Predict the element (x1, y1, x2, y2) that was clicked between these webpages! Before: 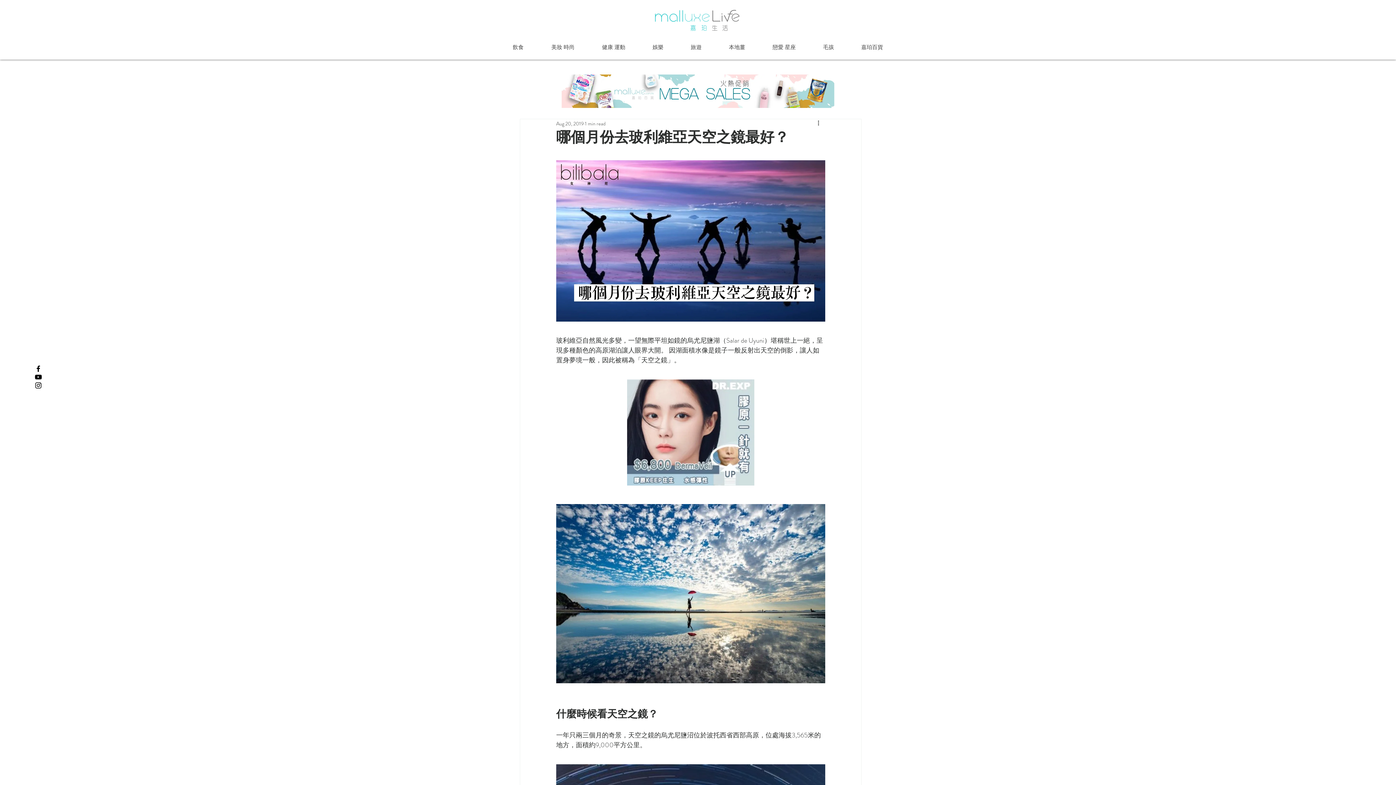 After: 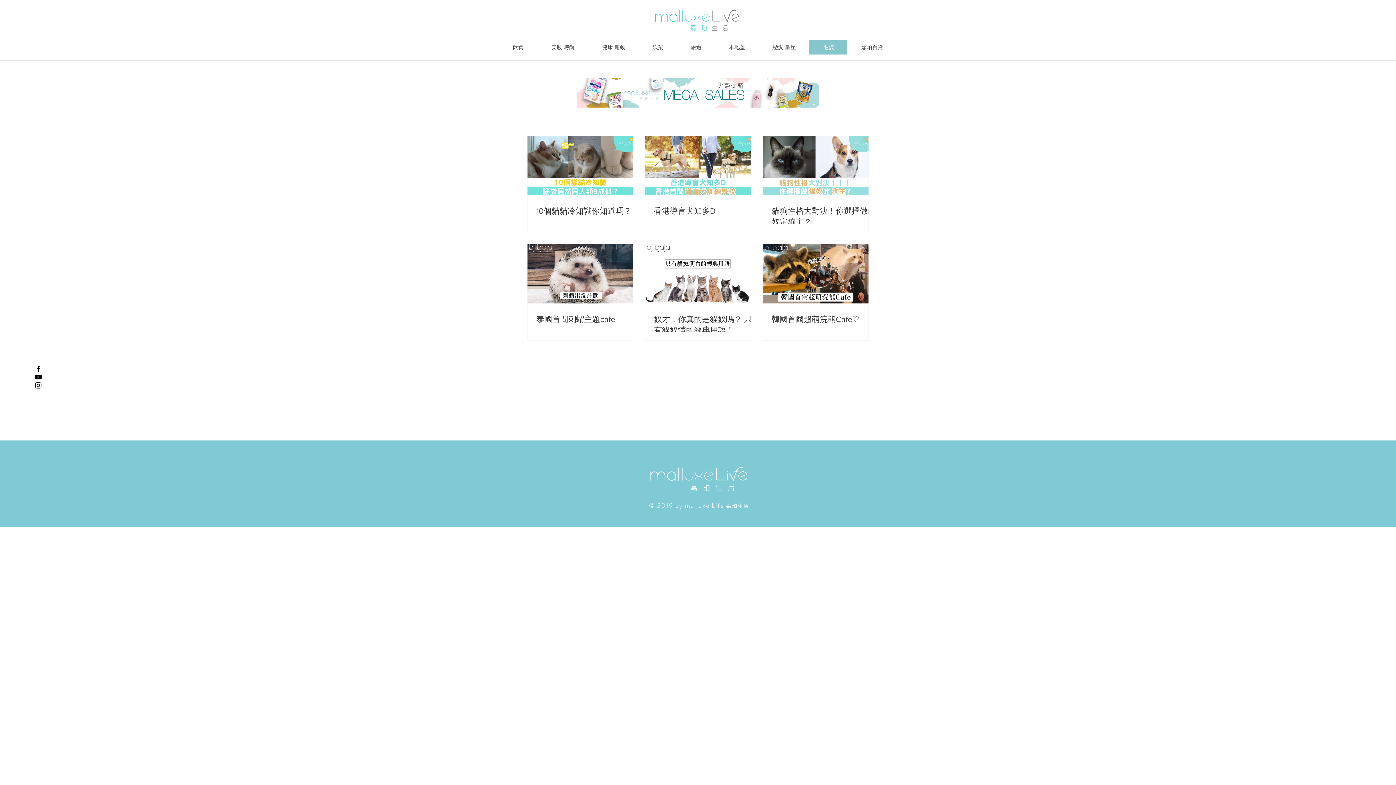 Action: bbox: (809, 39, 847, 54) label: 毛孩